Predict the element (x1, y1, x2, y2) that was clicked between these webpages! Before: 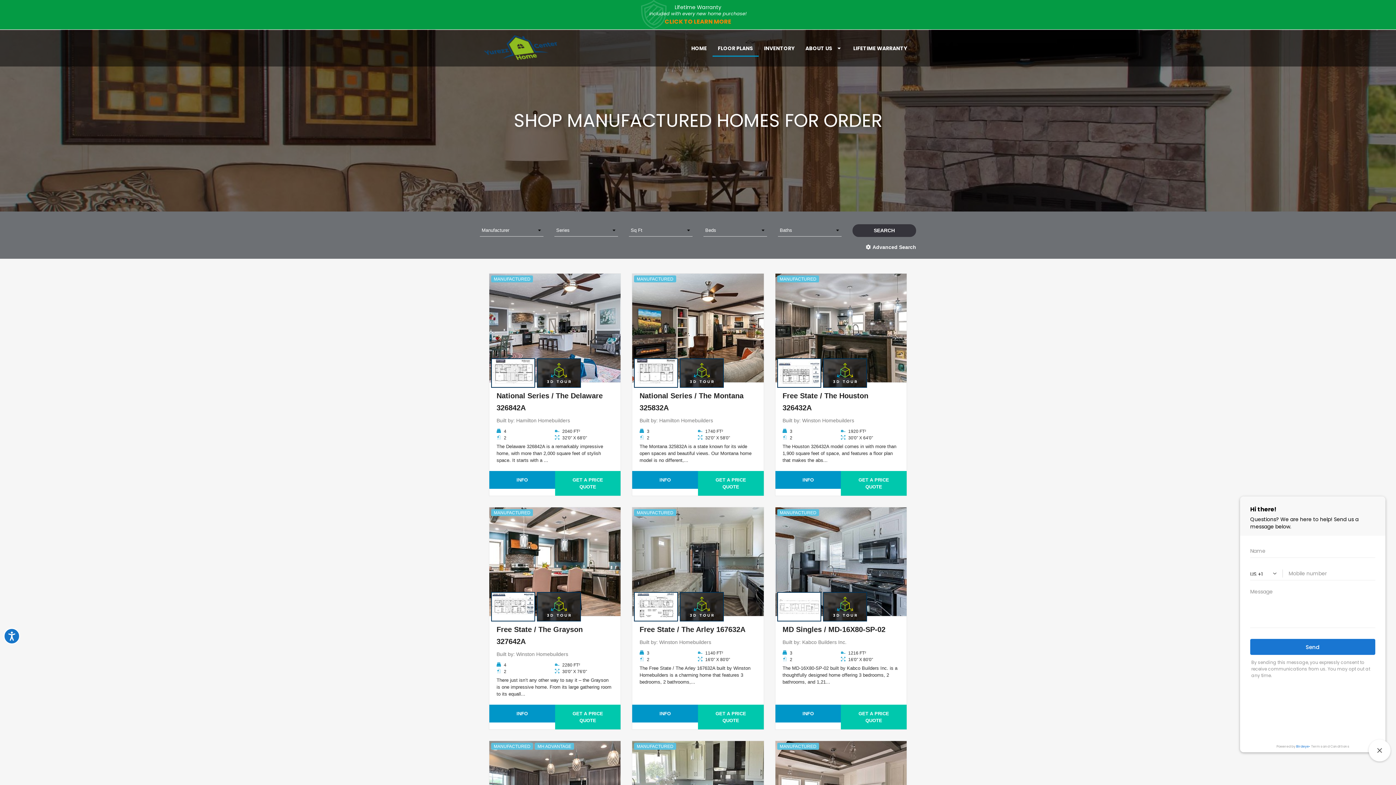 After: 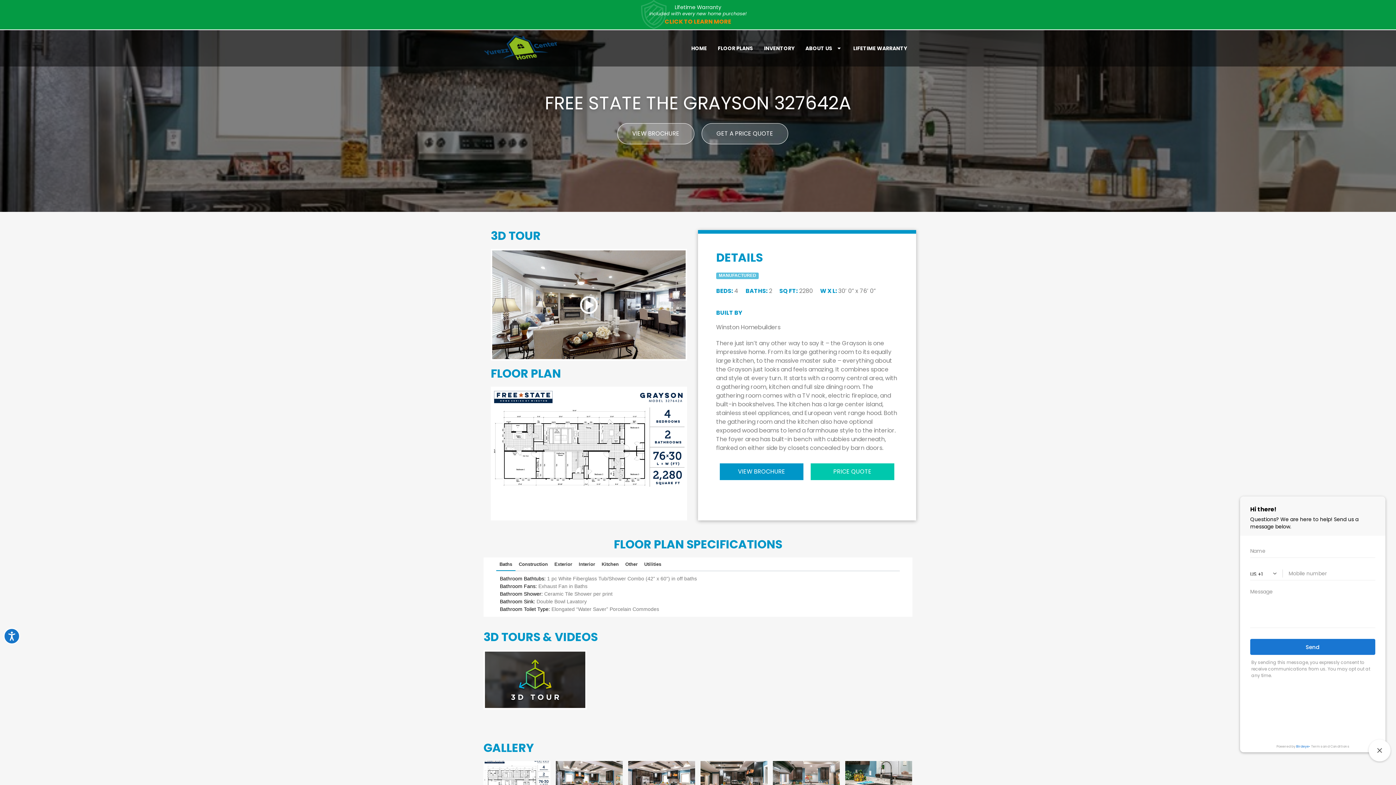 Action: bbox: (489, 705, 555, 722) label: INFO